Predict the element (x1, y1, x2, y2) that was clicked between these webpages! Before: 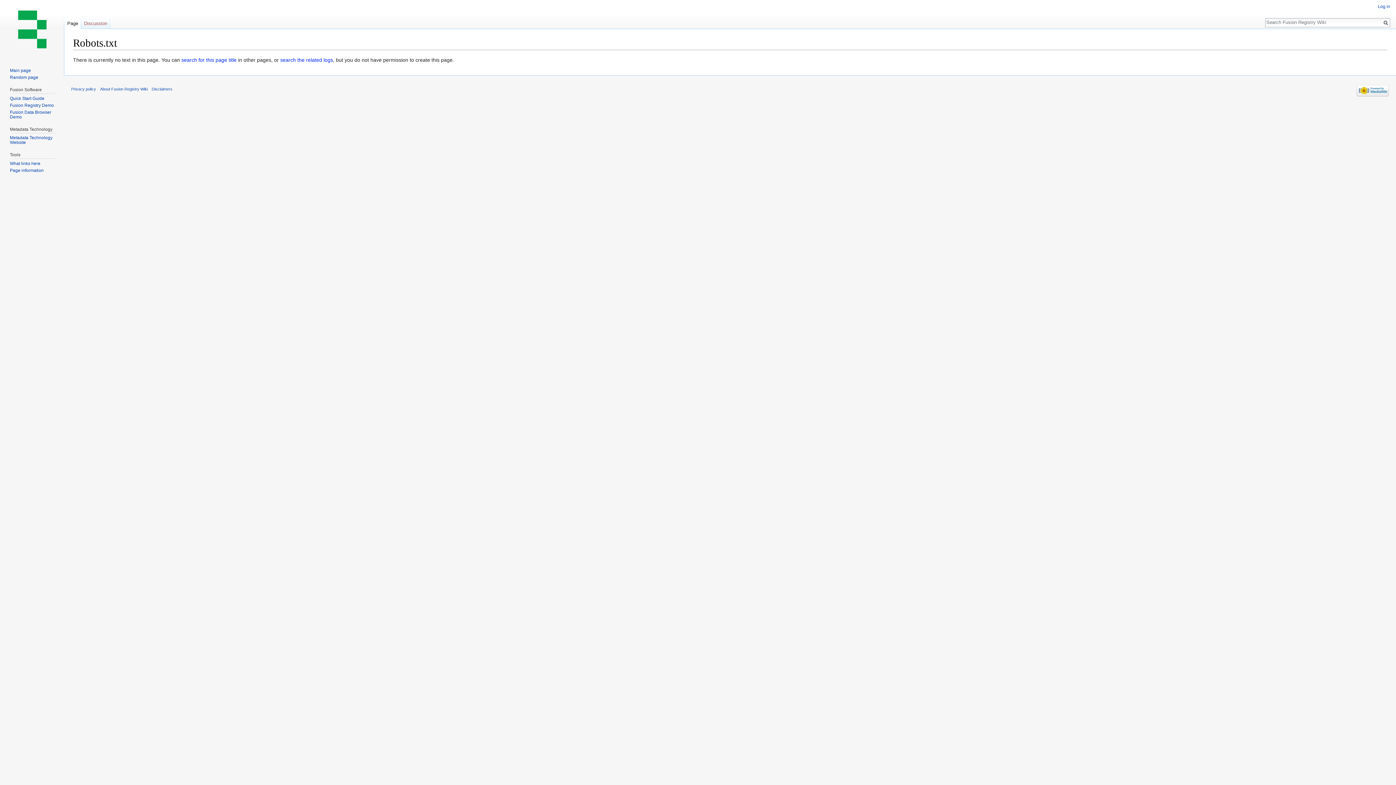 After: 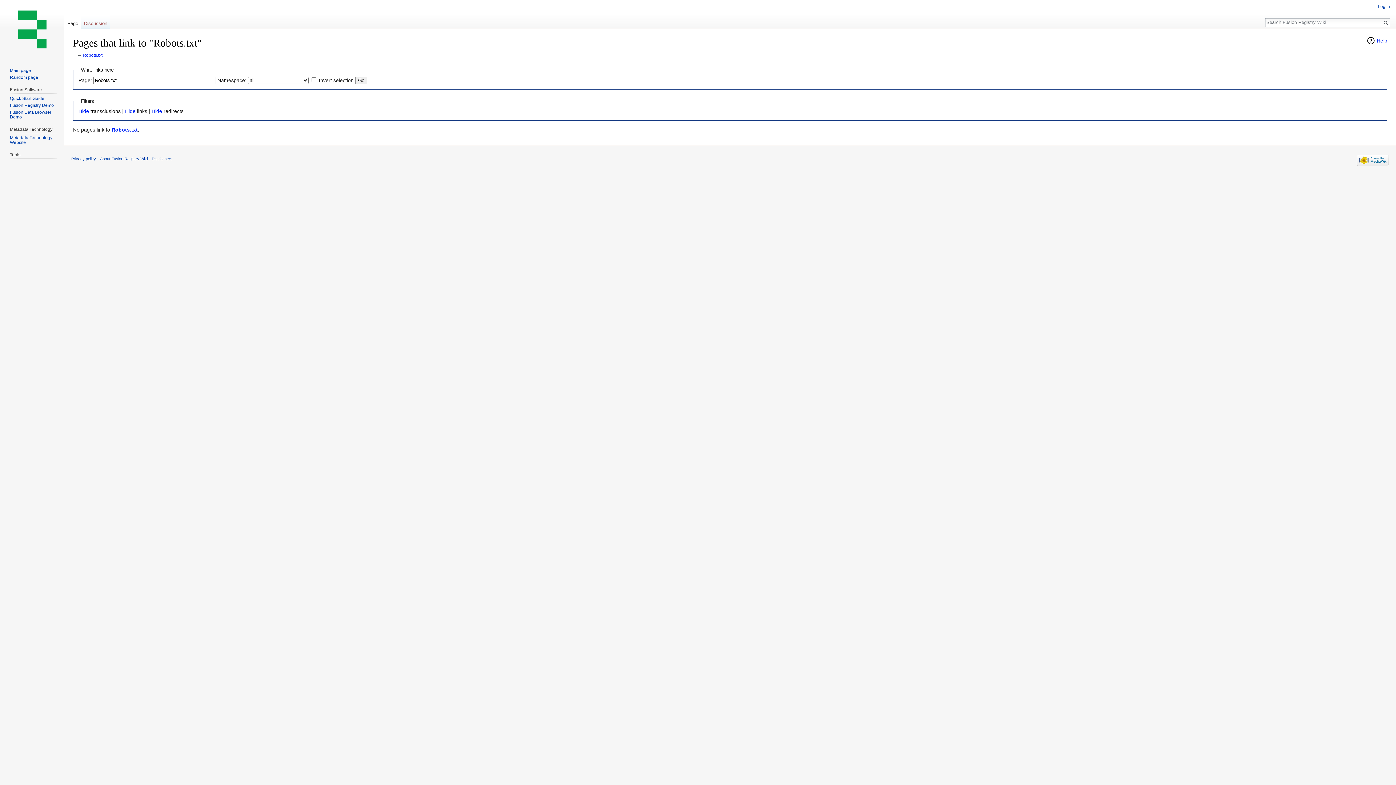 Action: bbox: (9, 161, 40, 166) label: What links here